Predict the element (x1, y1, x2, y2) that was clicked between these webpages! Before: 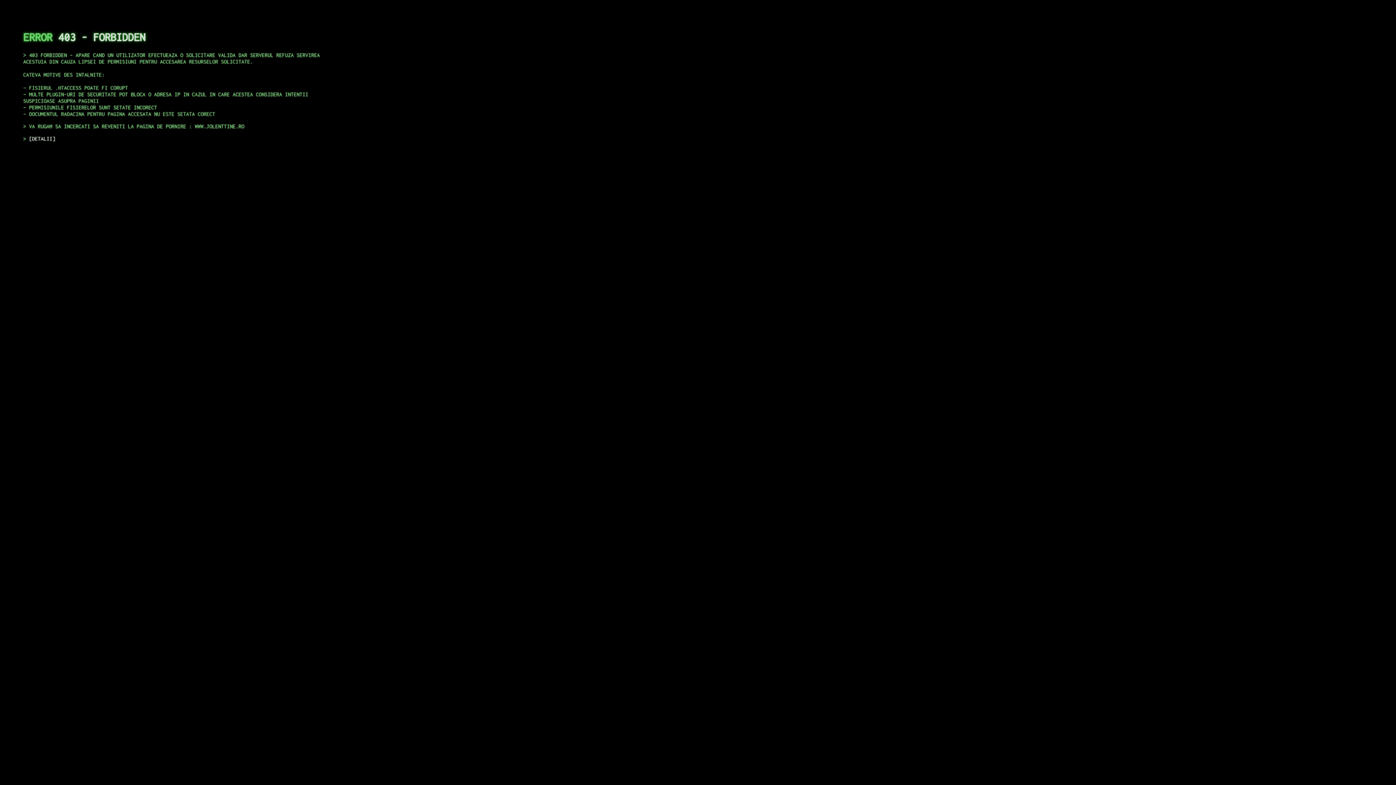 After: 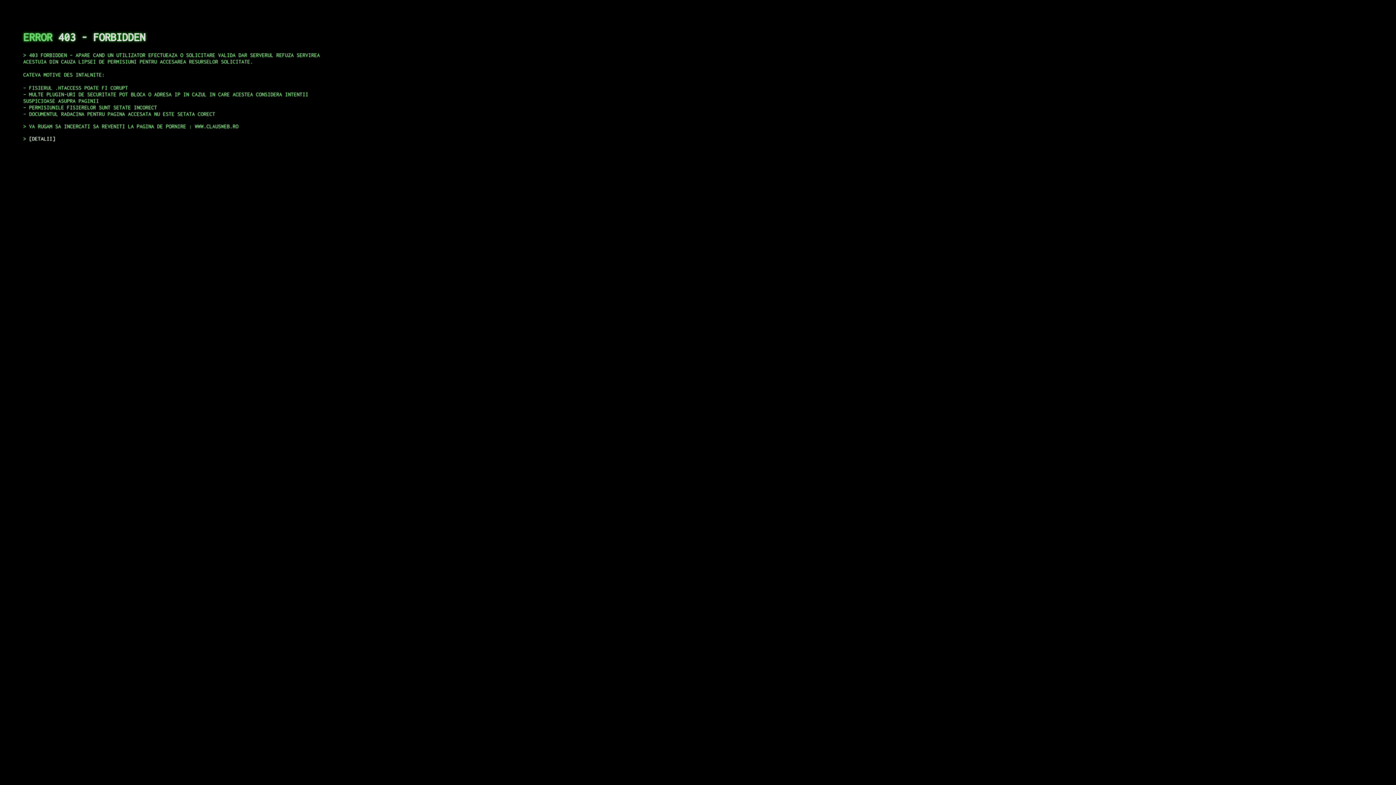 Action: label: DETALII bbox: (29, 135, 55, 141)